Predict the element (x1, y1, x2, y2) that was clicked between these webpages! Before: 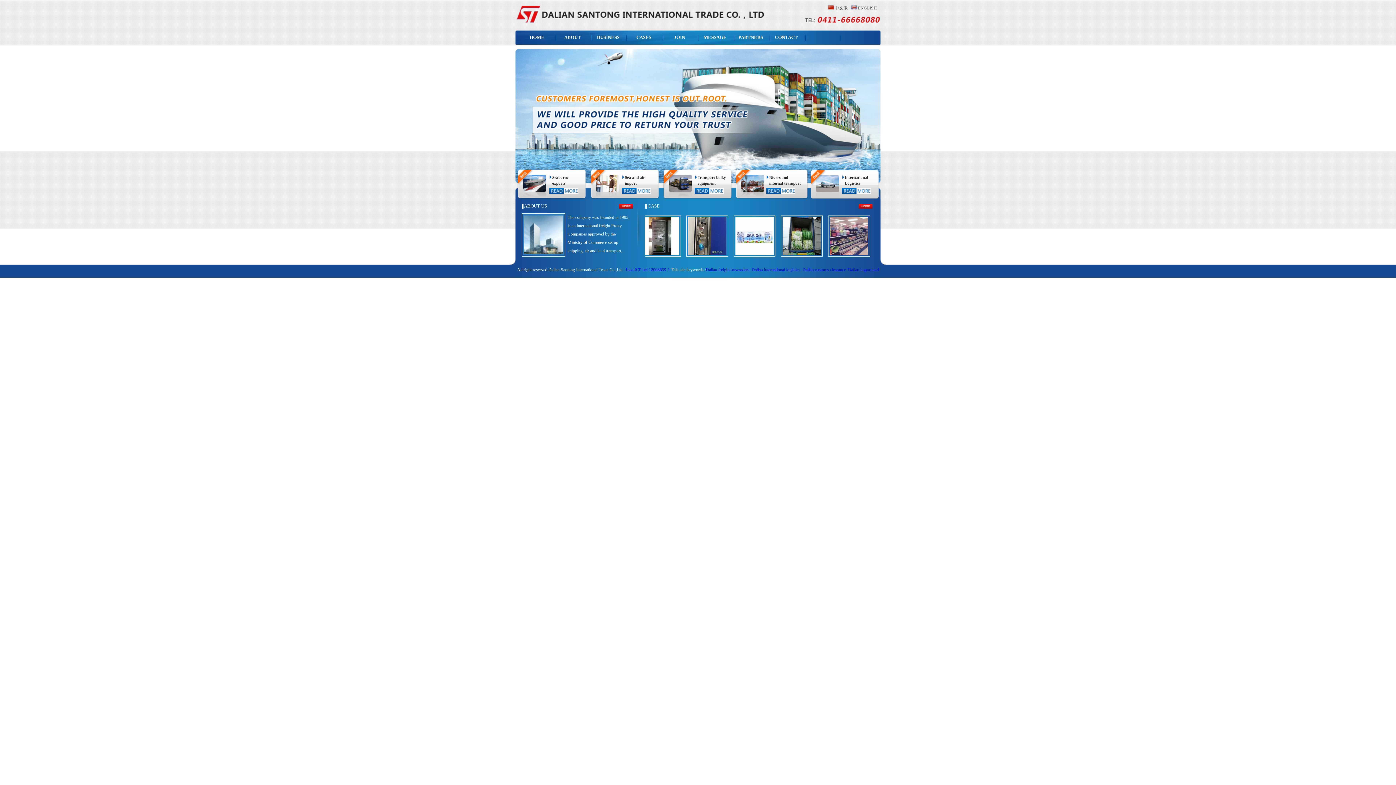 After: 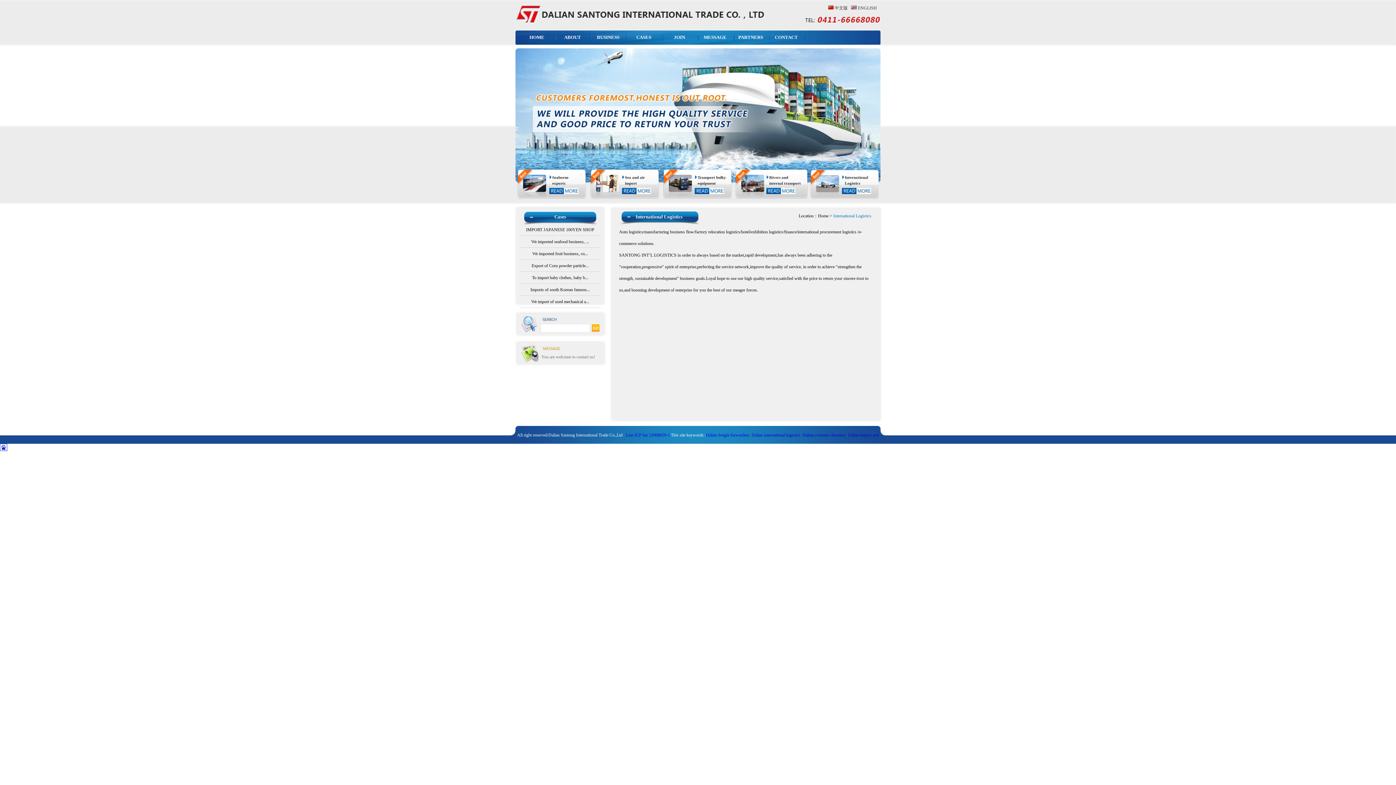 Action: bbox: (845, 174, 868, 186) label: International
Logistics